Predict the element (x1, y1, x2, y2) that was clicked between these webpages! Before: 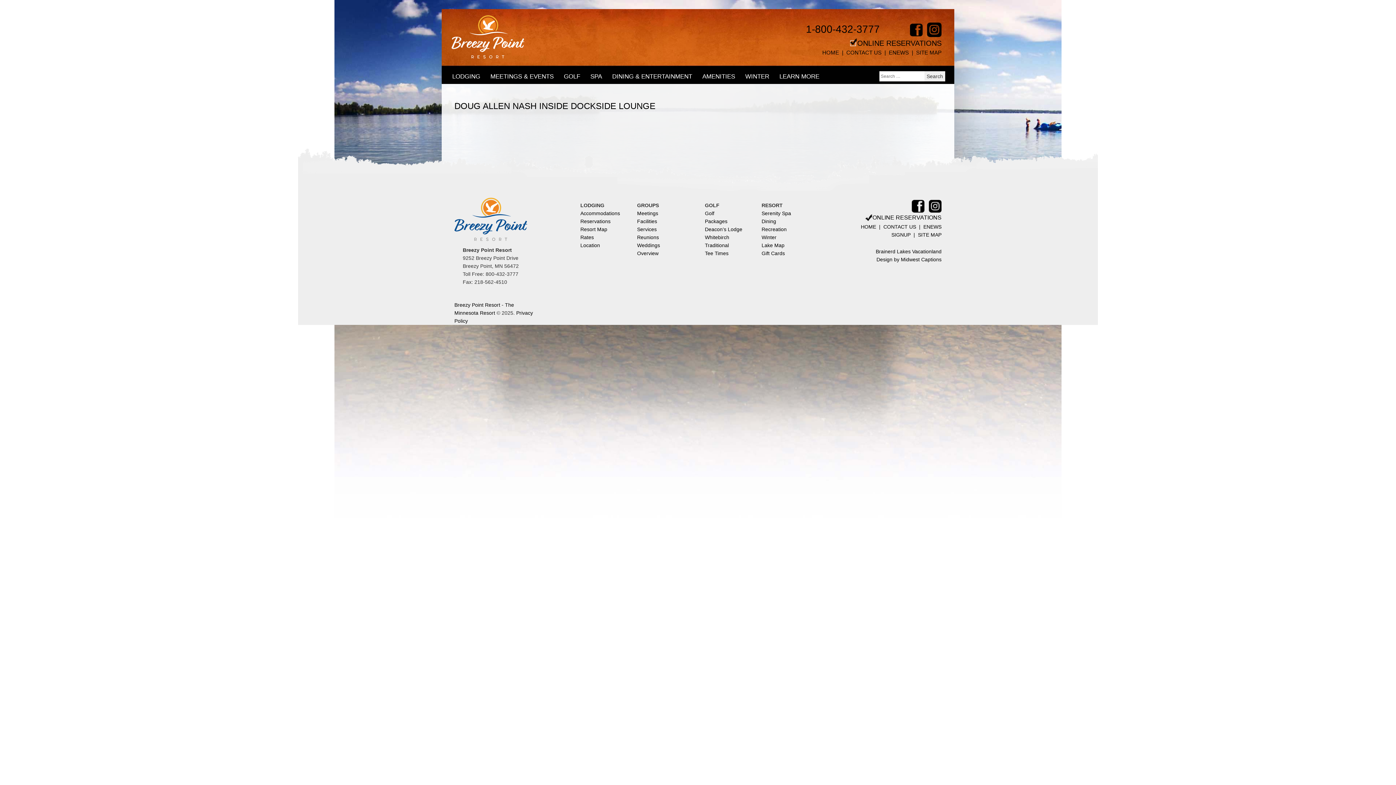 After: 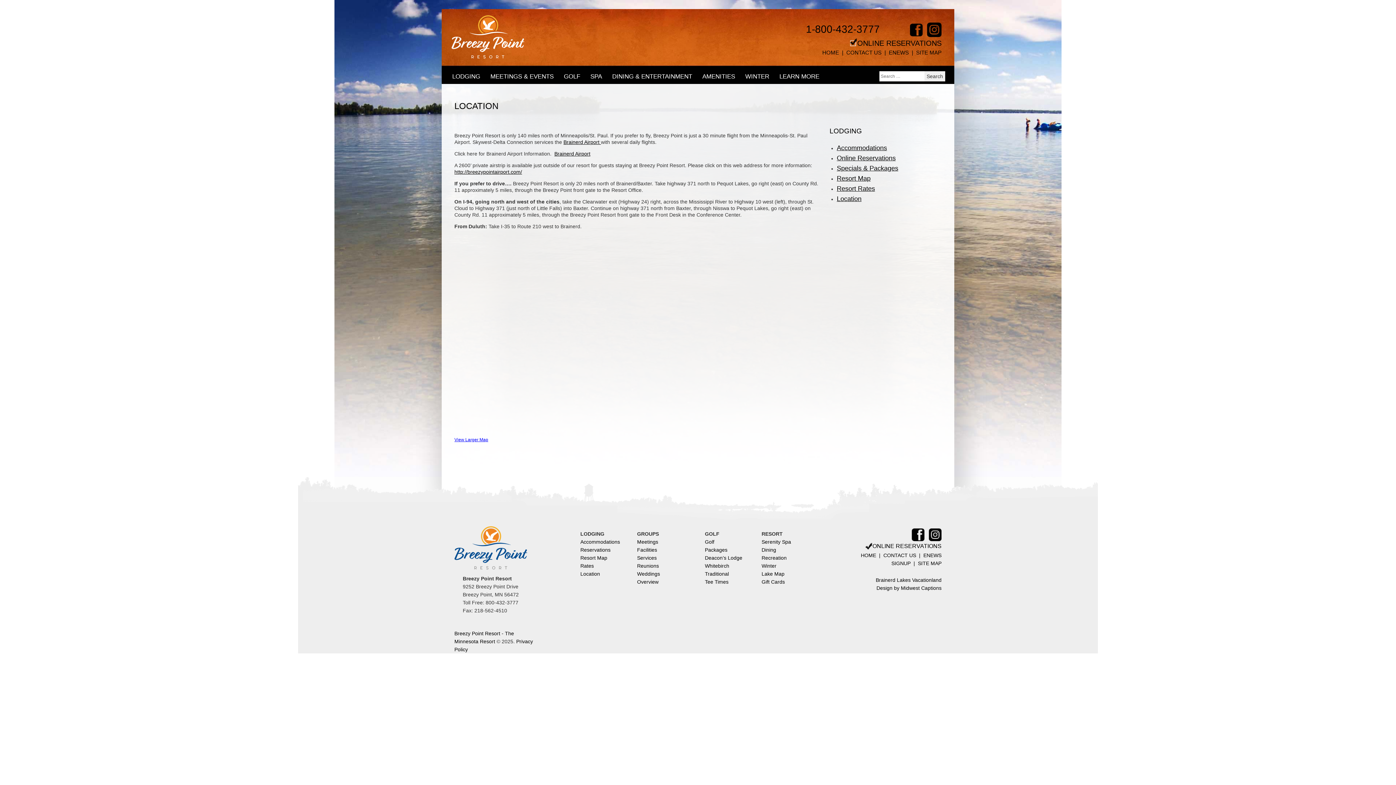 Action: label: Location bbox: (580, 242, 600, 248)